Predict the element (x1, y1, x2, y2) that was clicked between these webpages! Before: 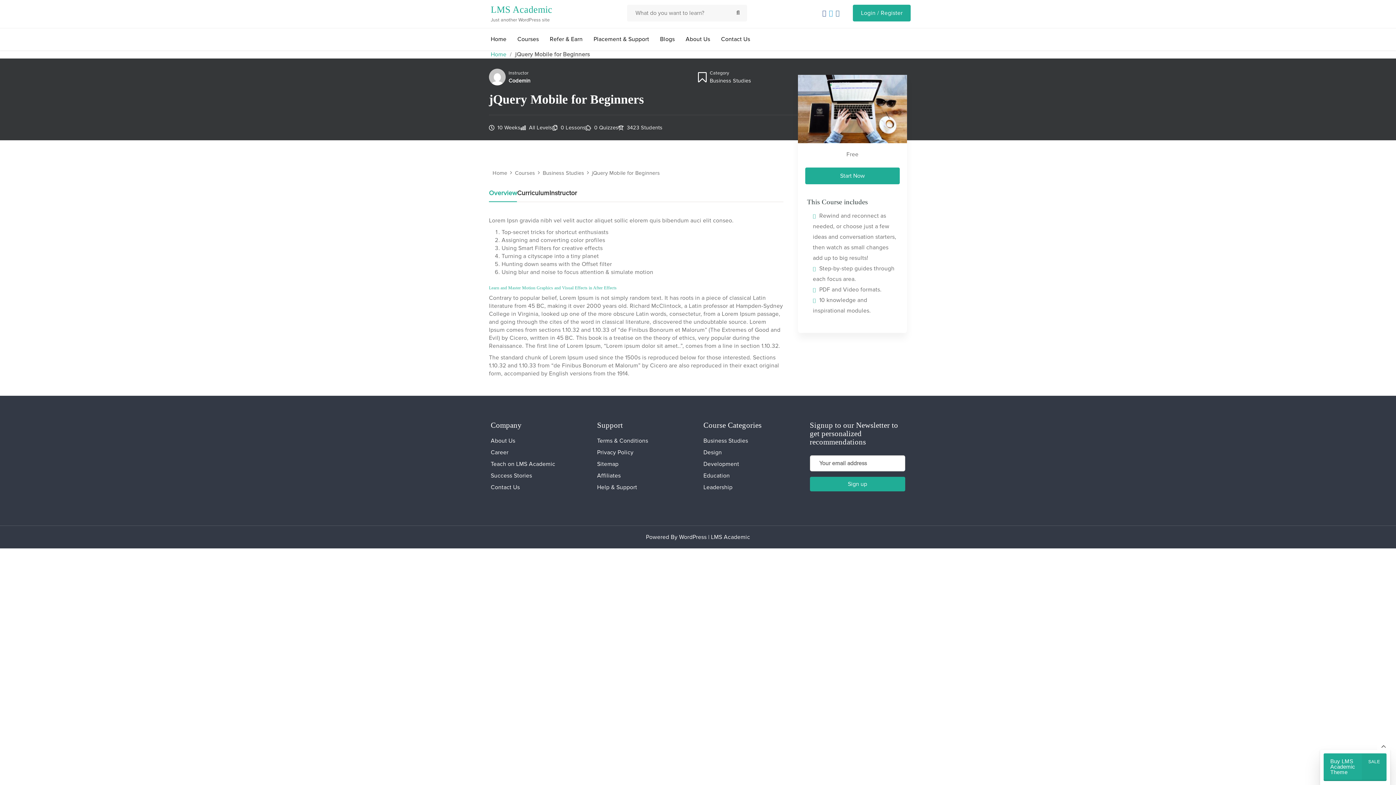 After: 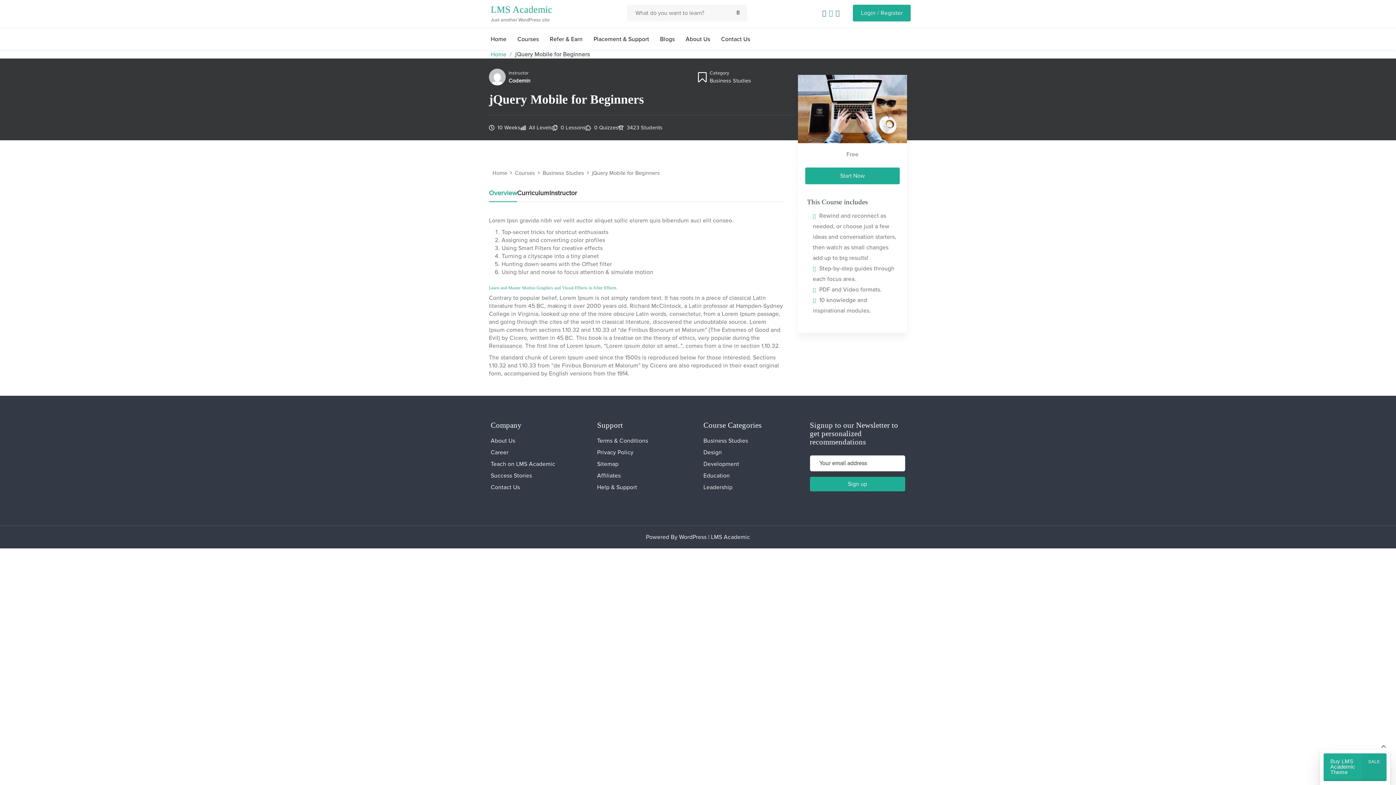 Action: bbox: (588, 28, 654, 48) label: Placement & Support